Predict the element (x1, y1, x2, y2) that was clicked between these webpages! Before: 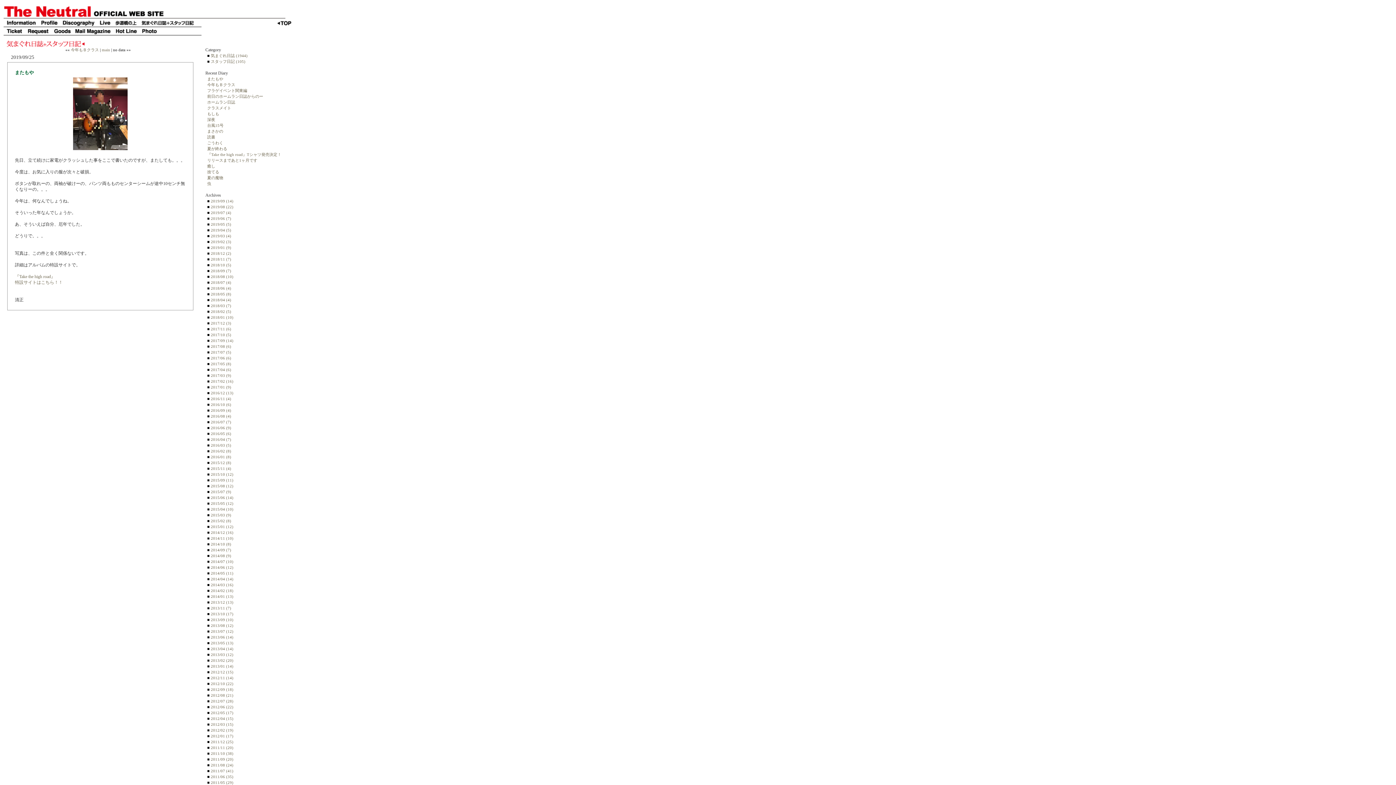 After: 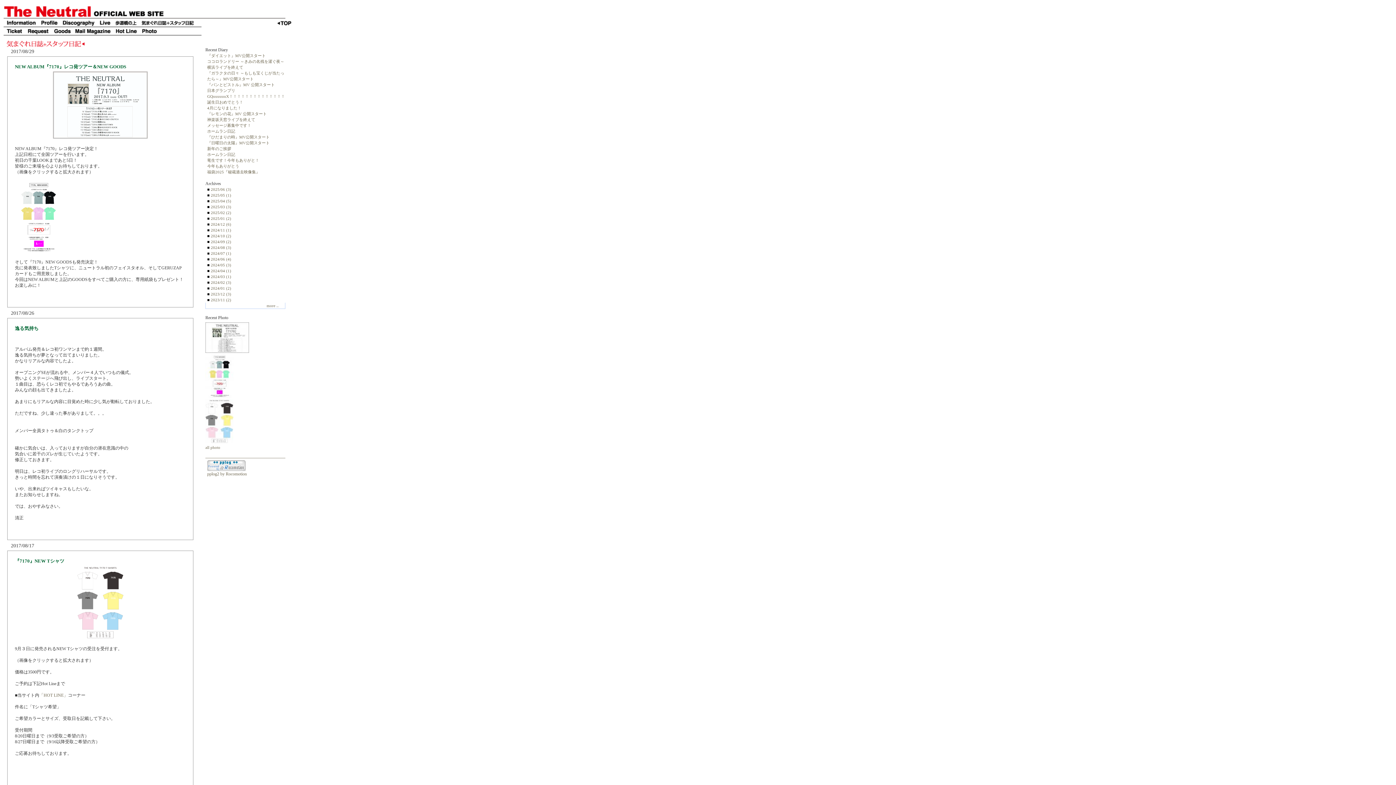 Action: label: 2017/08 (6) bbox: (210, 344, 231, 348)